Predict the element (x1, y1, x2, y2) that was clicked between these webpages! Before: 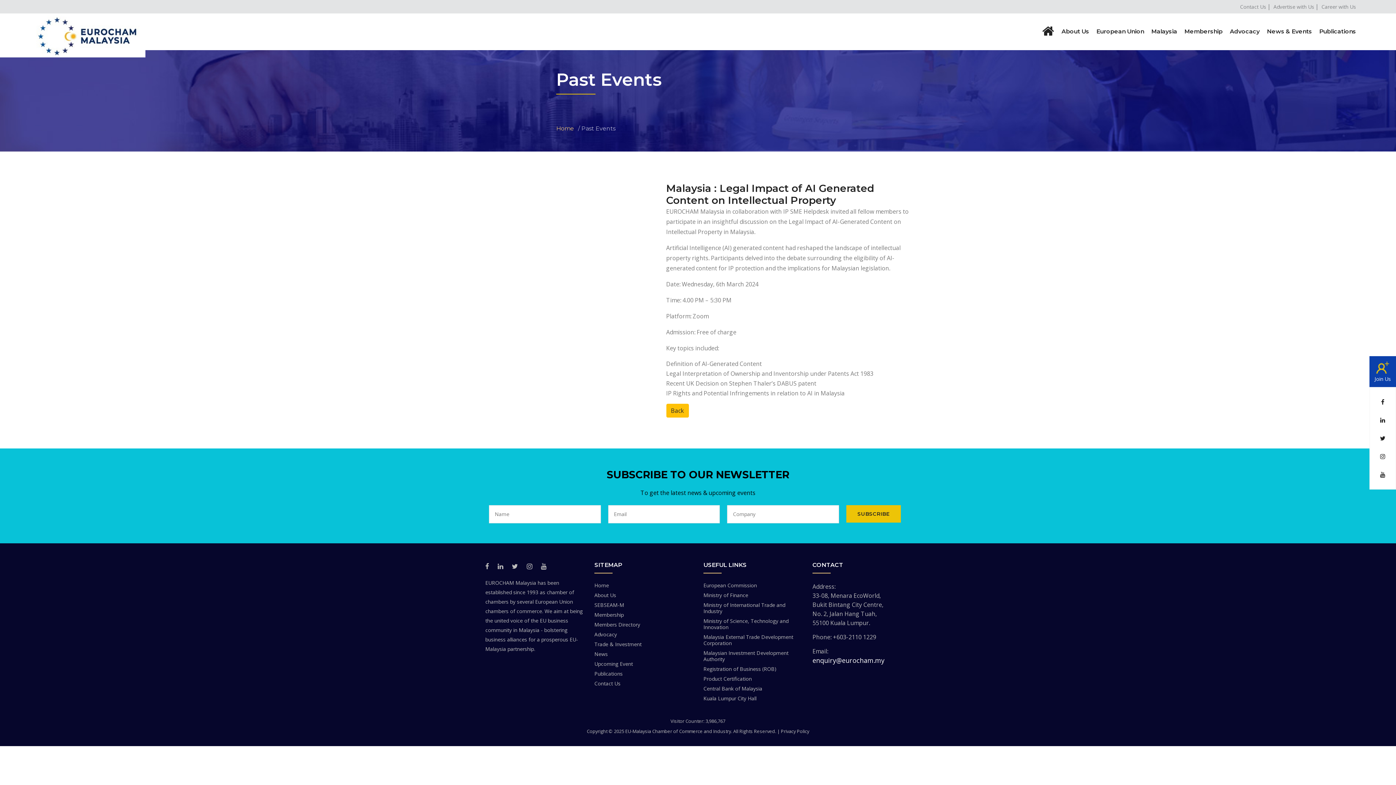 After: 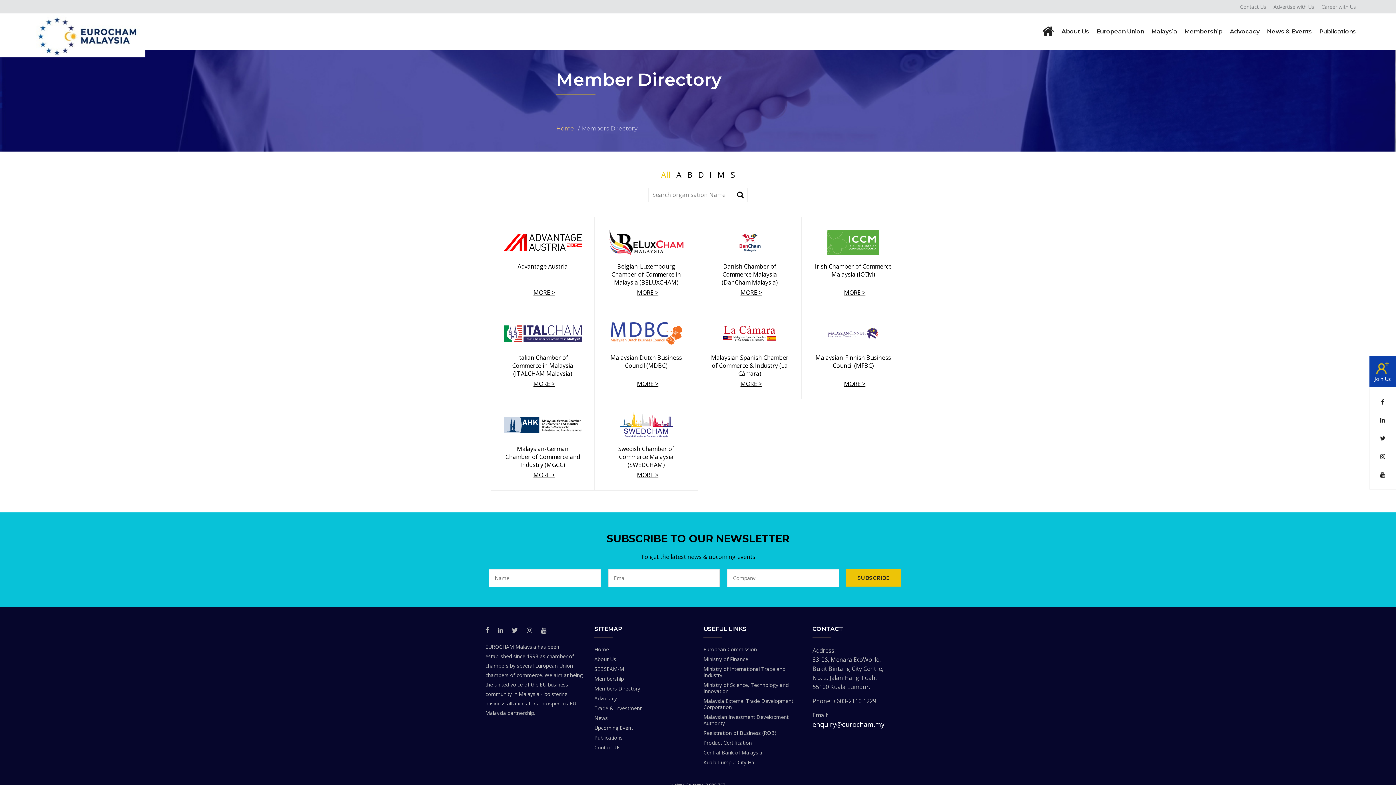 Action: label: Members Directory bbox: (594, 621, 640, 628)